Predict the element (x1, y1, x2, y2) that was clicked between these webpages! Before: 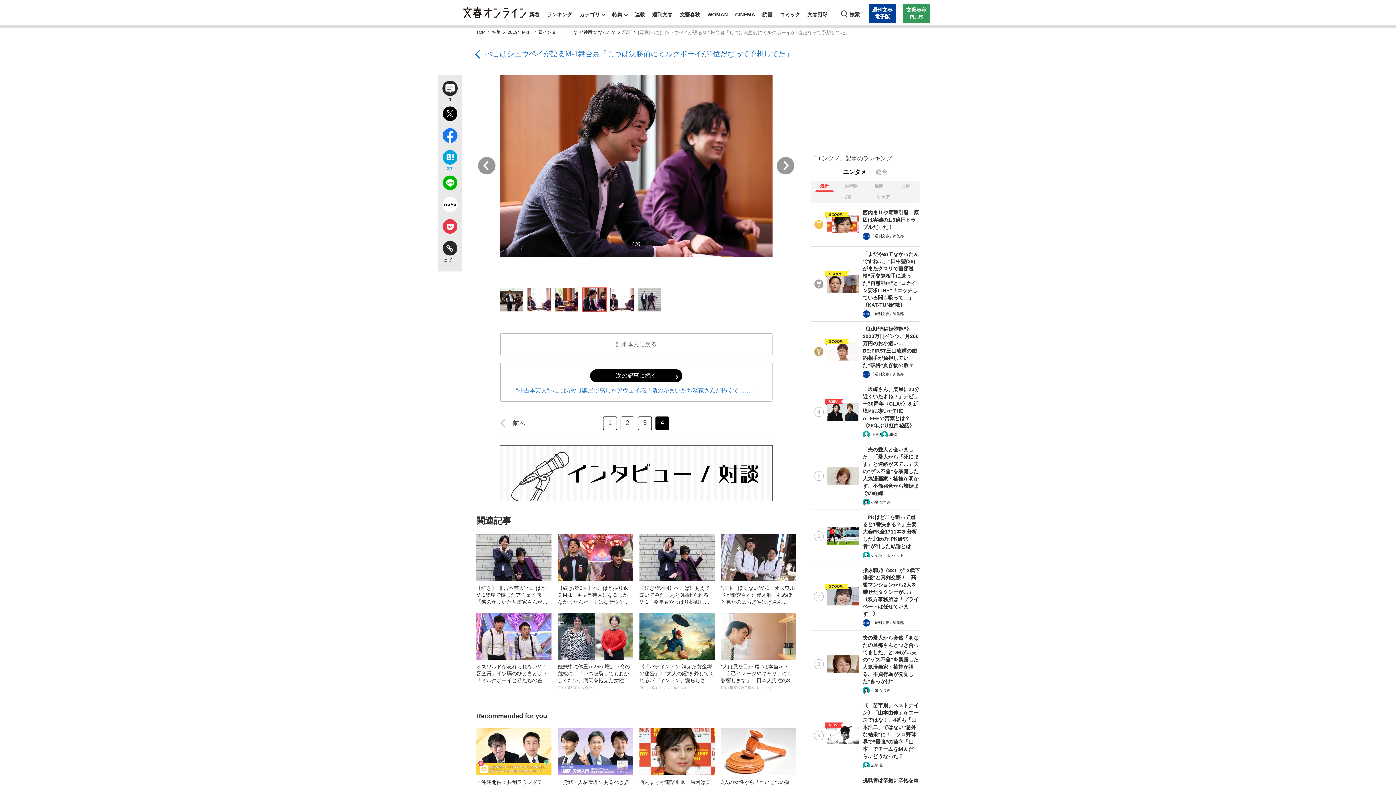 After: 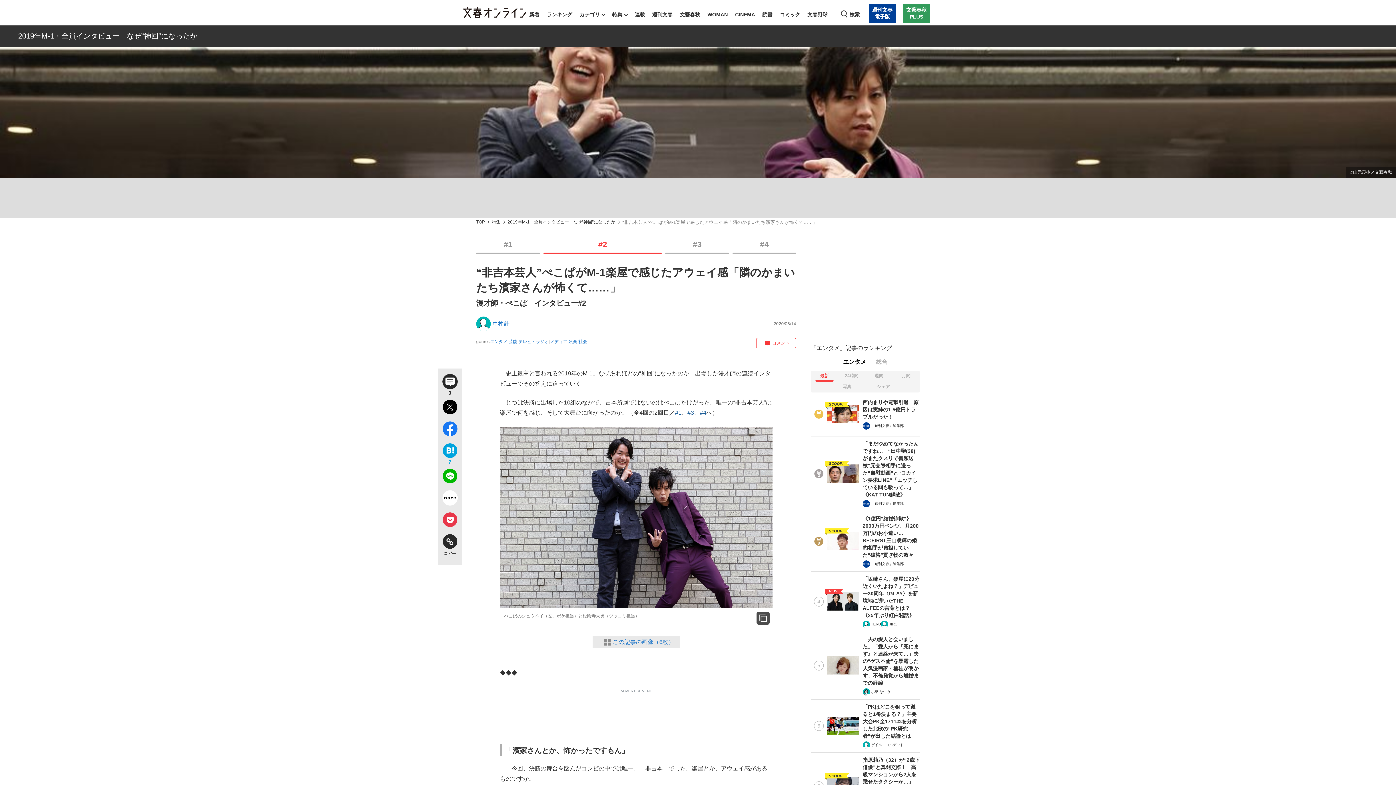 Action: bbox: (476, 534, 551, 581)